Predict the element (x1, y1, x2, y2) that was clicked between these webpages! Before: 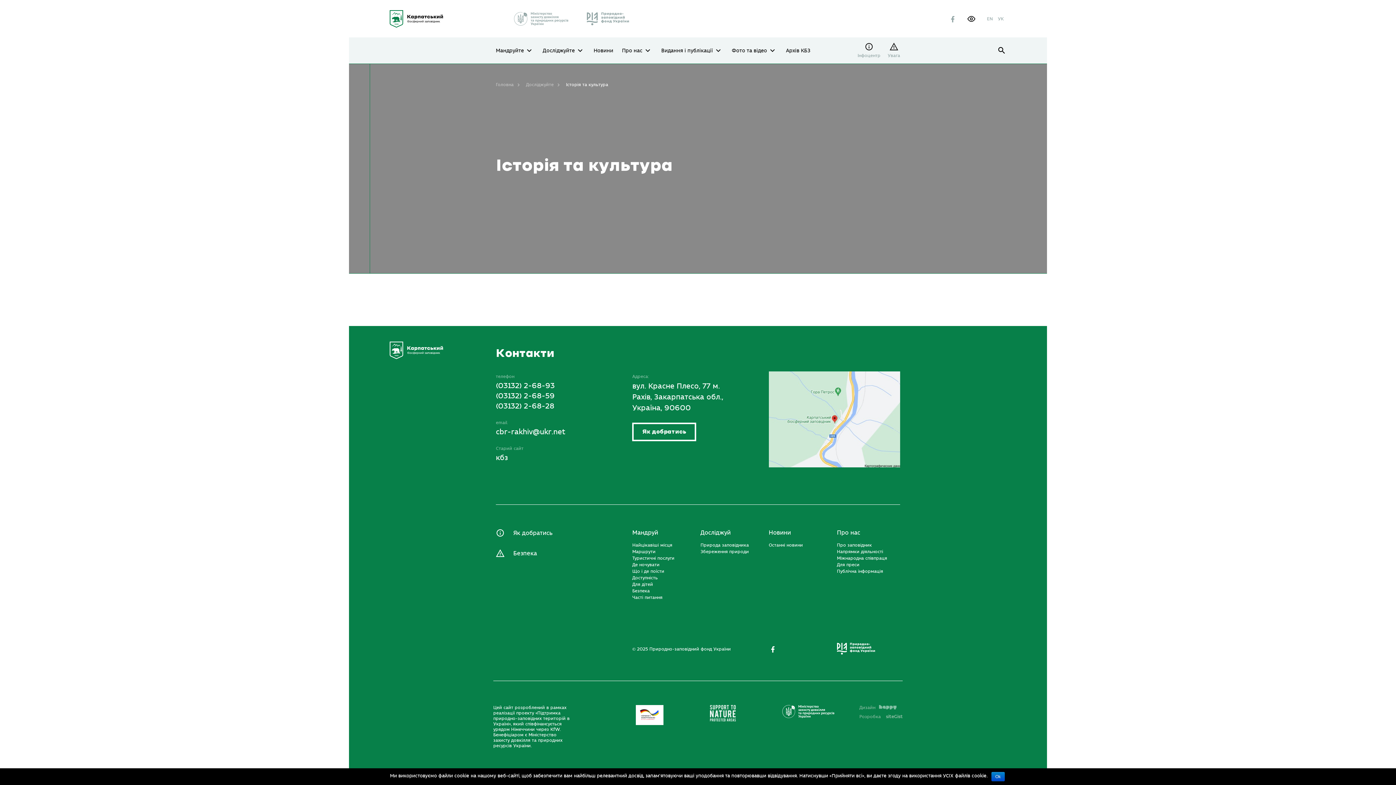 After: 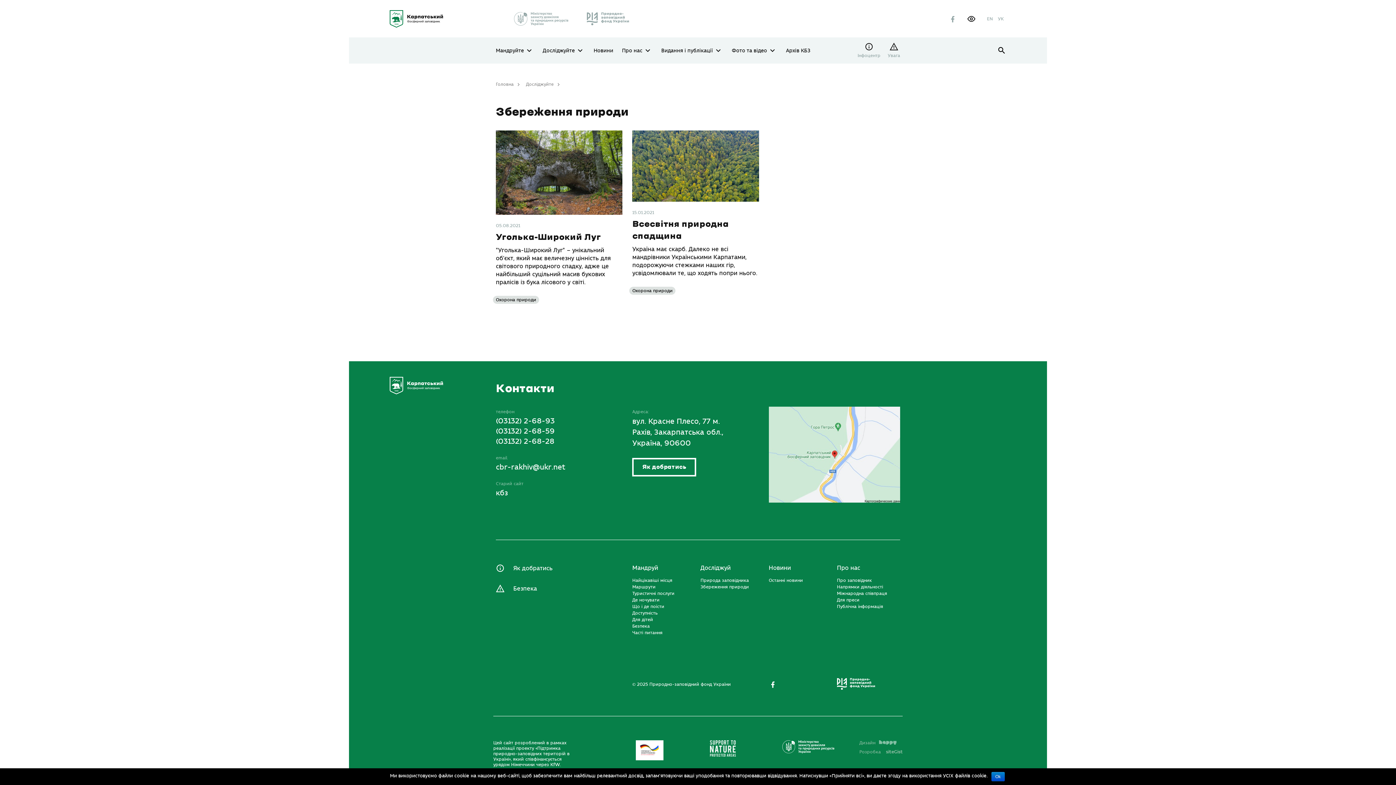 Action: bbox: (700, 548, 749, 555) label: Збереження природи